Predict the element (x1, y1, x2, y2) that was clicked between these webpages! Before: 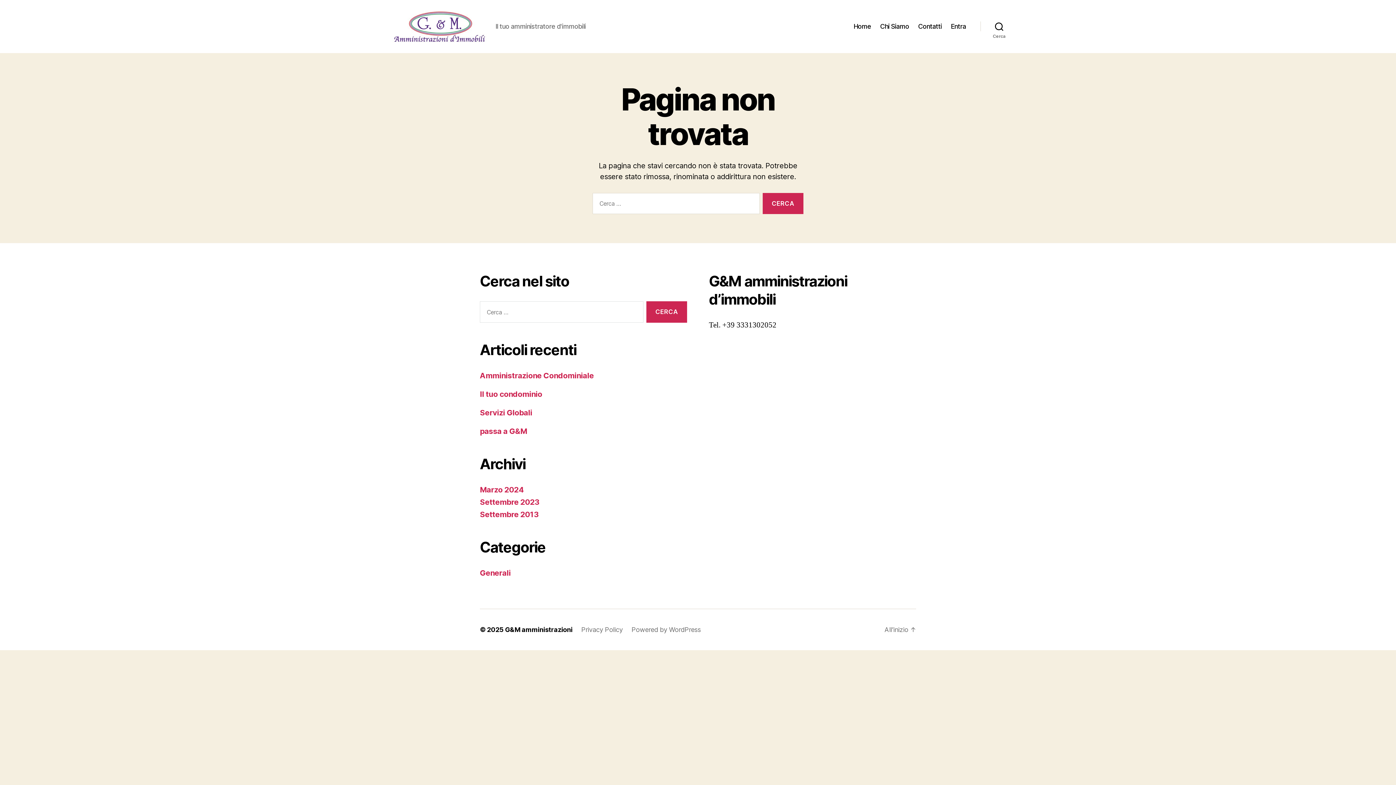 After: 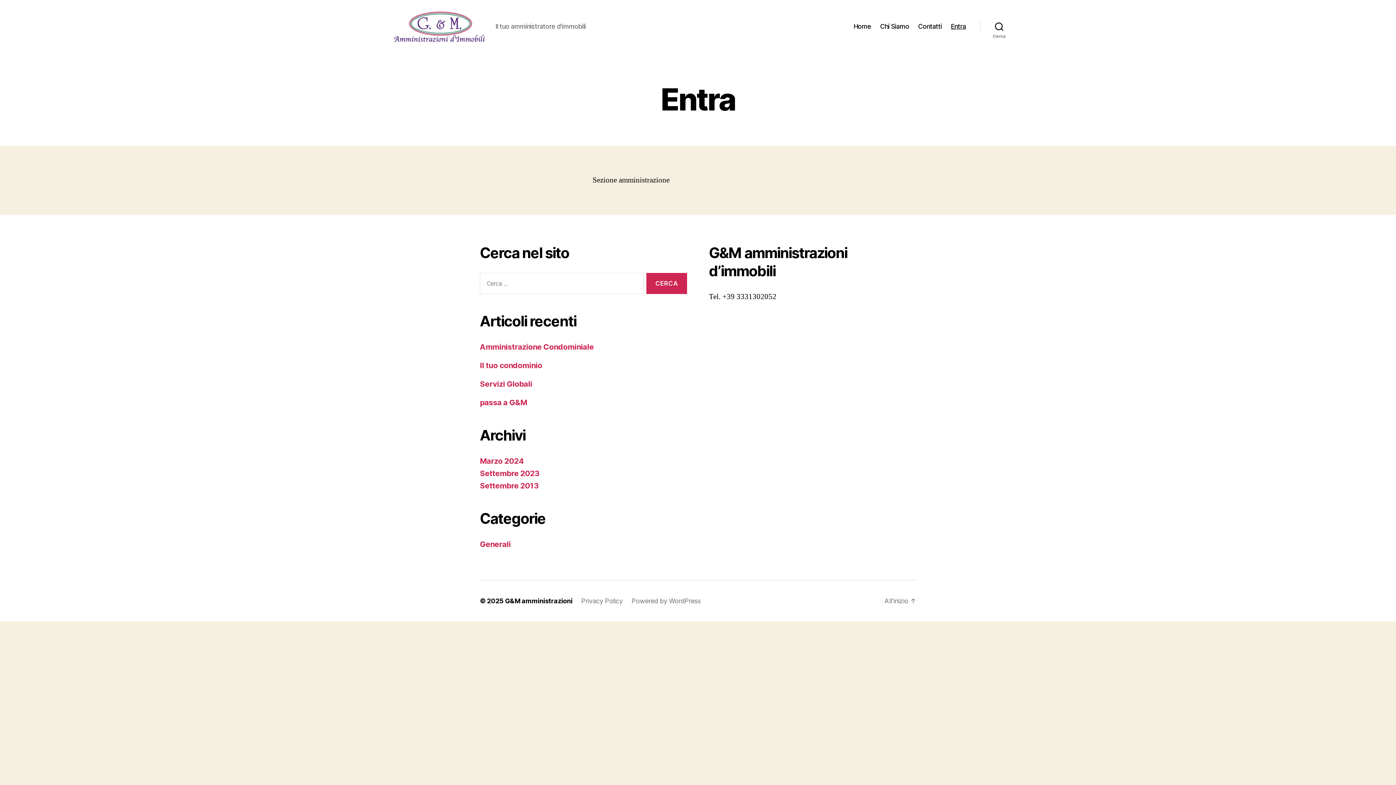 Action: label: Entra bbox: (951, 22, 966, 30)